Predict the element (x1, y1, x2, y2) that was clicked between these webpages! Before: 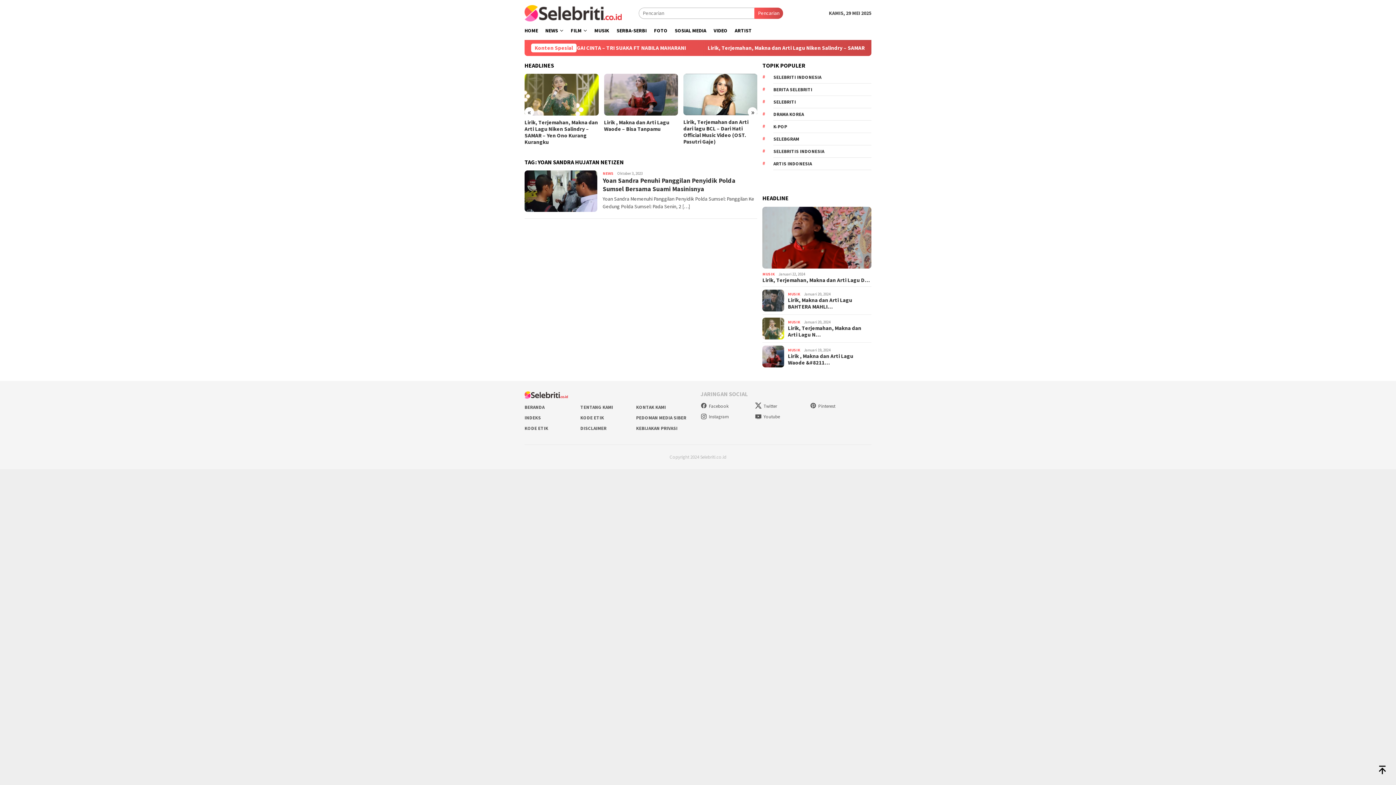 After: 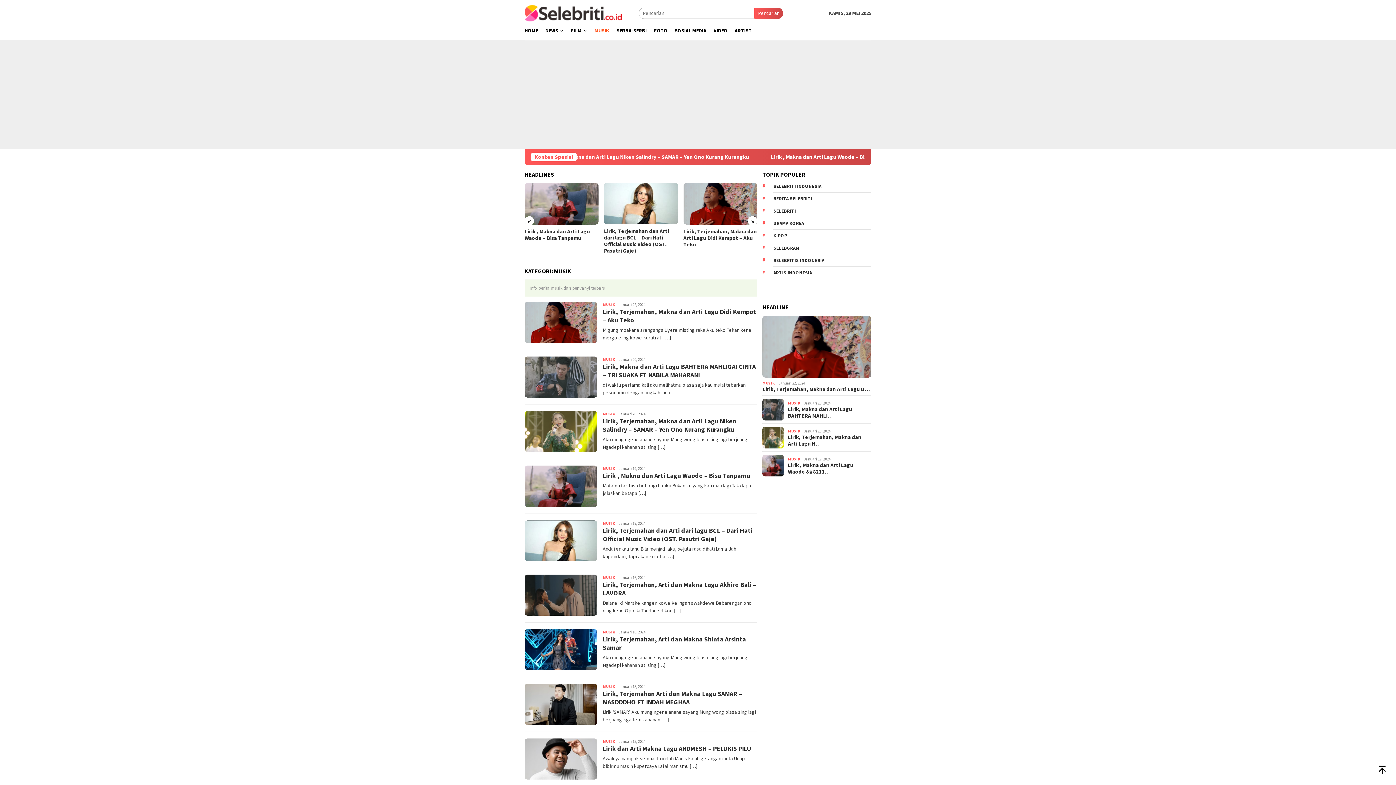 Action: bbox: (788, 291, 800, 296) label: MUSIK